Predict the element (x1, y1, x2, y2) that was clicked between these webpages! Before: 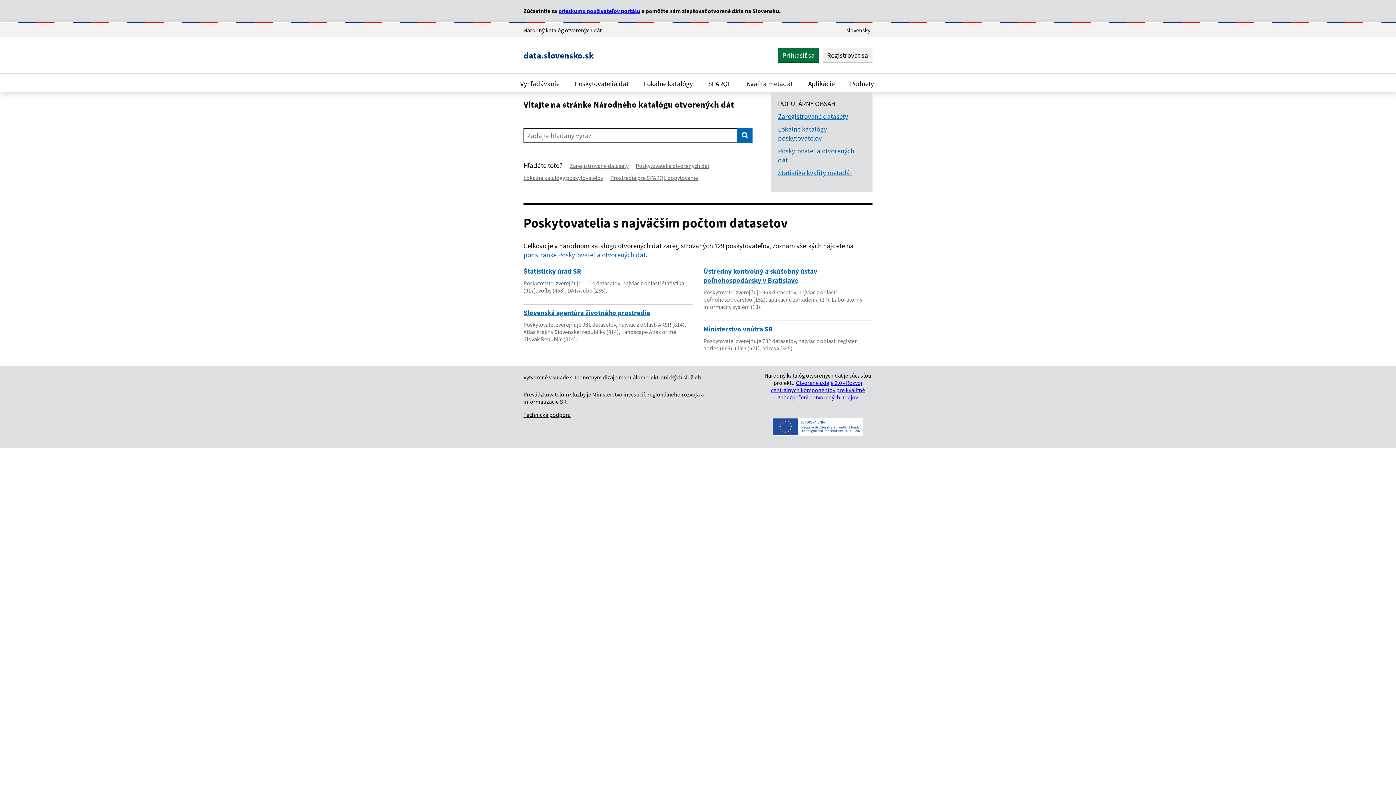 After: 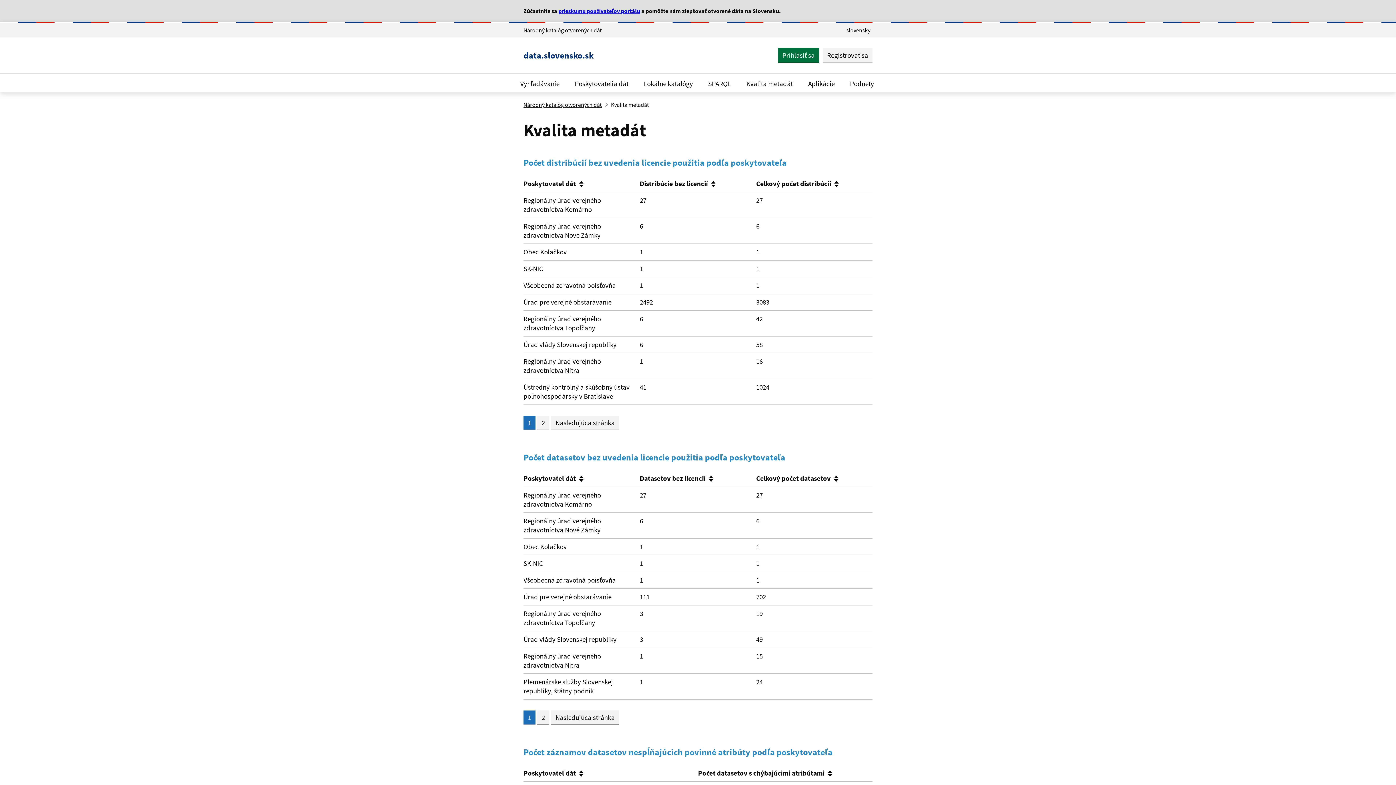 Action: label: Štatistika kvality metadát bbox: (778, 168, 852, 177)